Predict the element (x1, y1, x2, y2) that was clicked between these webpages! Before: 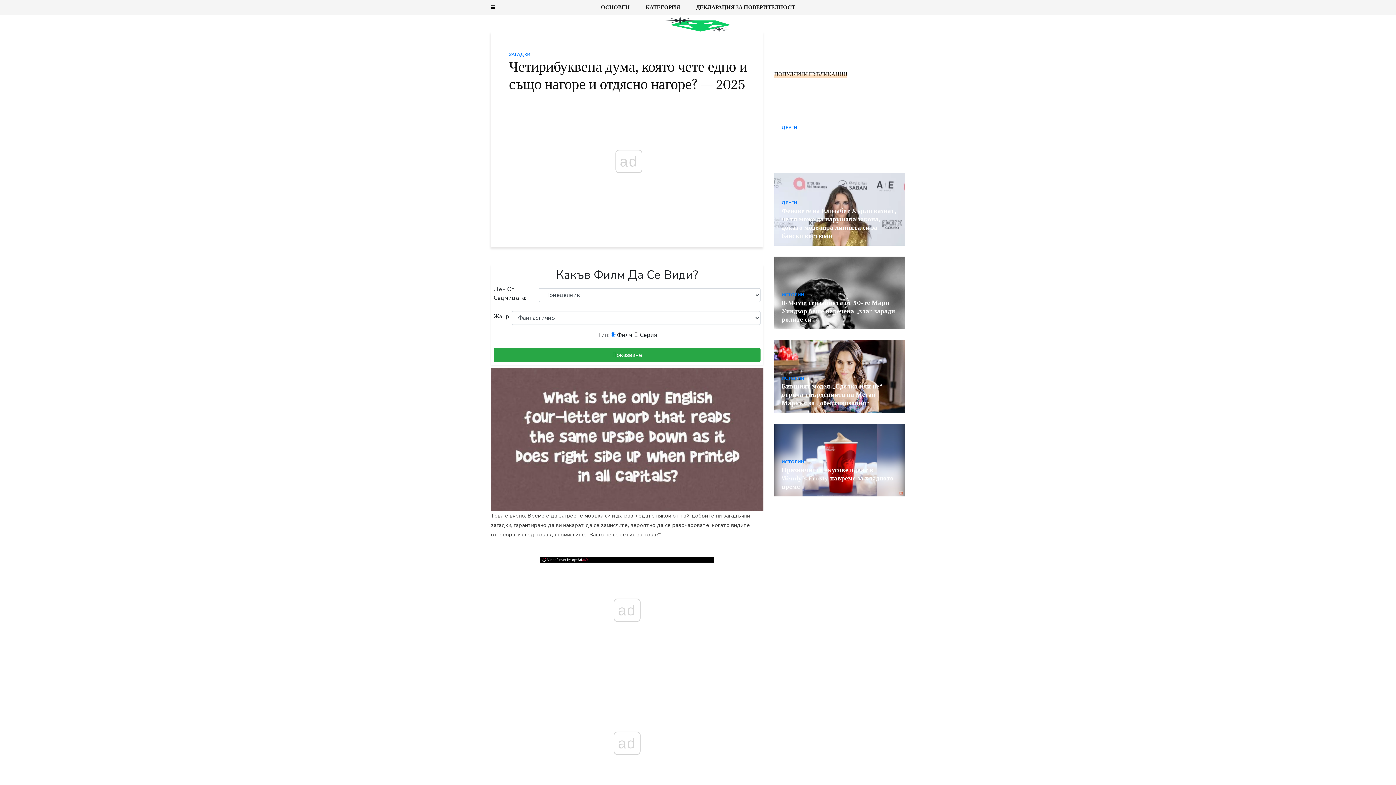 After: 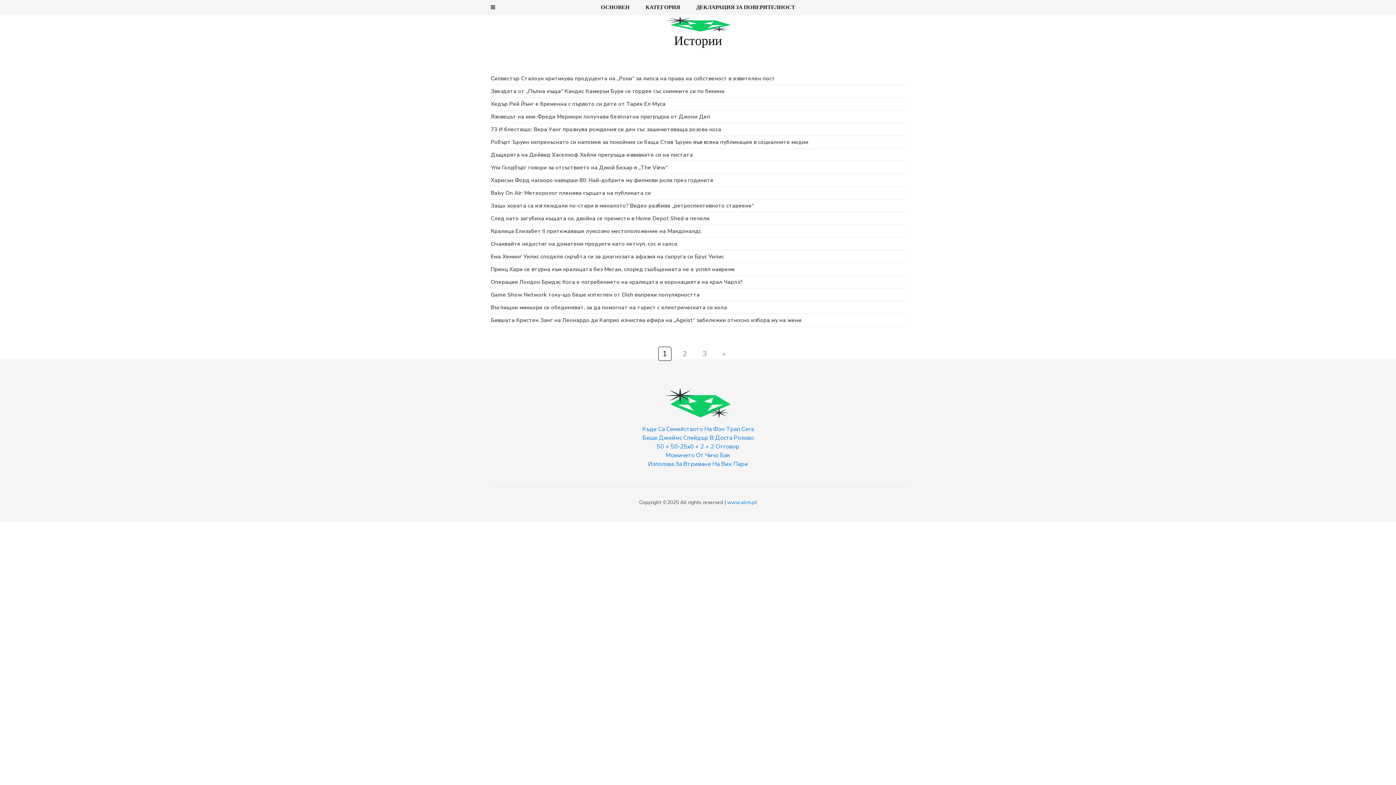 Action: label: ИСТОРИИ bbox: (781, 459, 804, 465)